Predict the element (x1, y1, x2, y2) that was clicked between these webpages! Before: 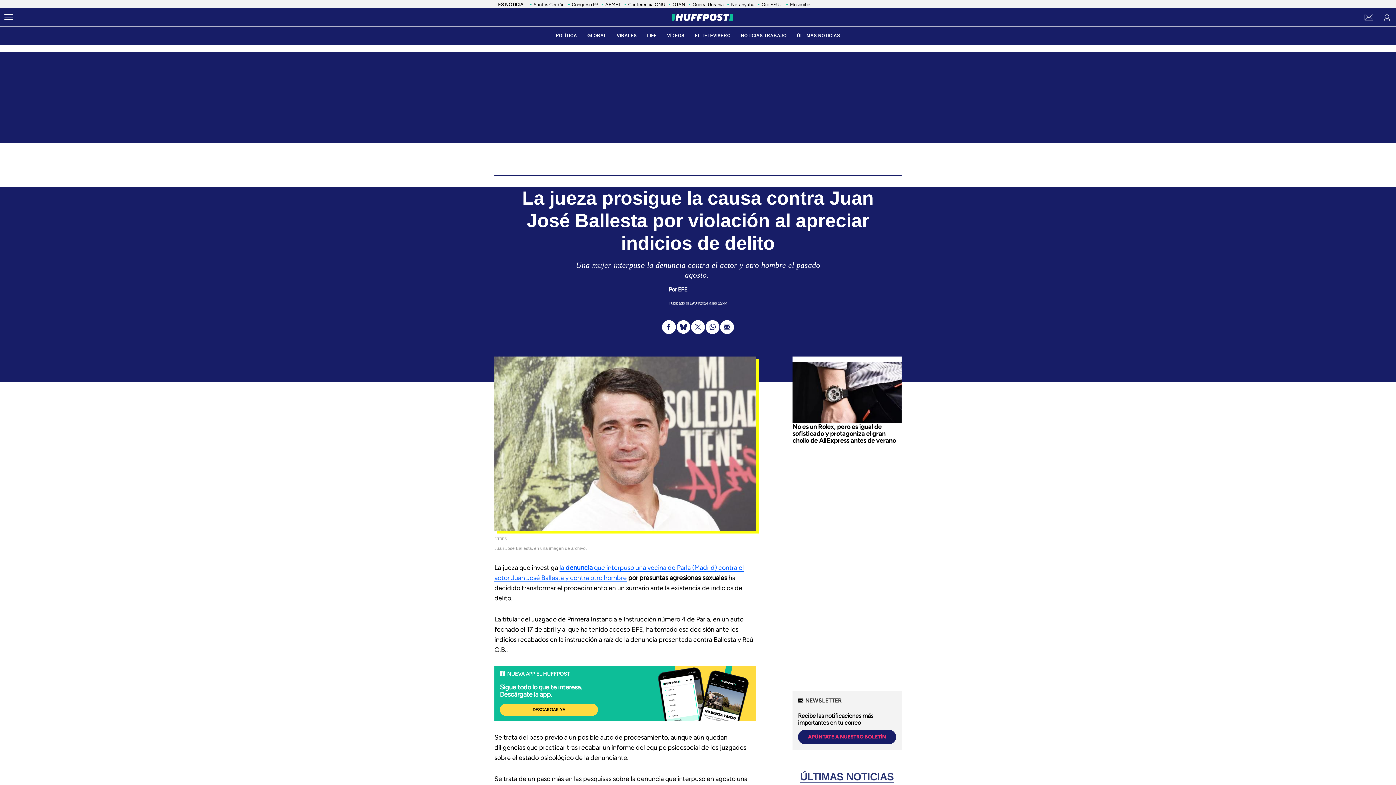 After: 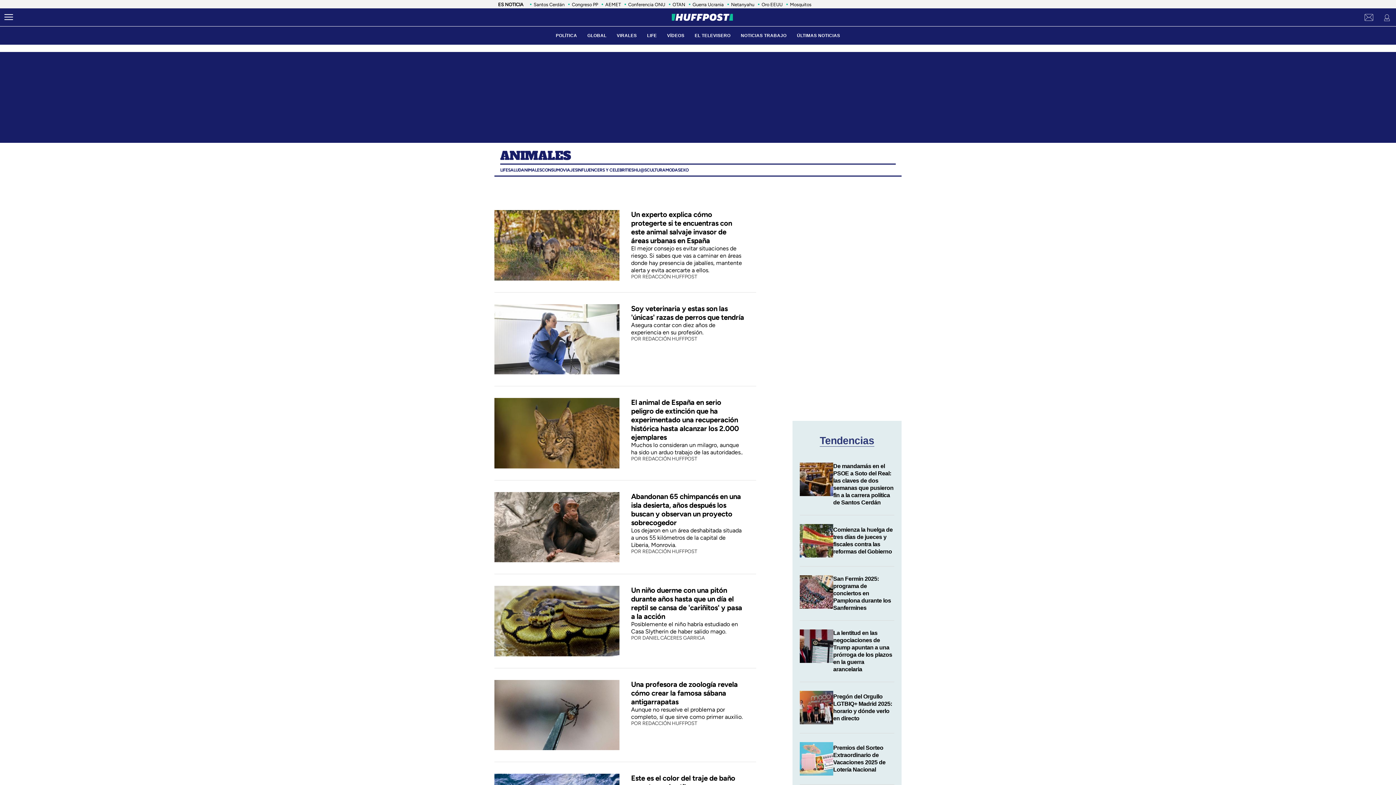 Action: label: ANIMALES bbox: (521, 166, 541, 172)